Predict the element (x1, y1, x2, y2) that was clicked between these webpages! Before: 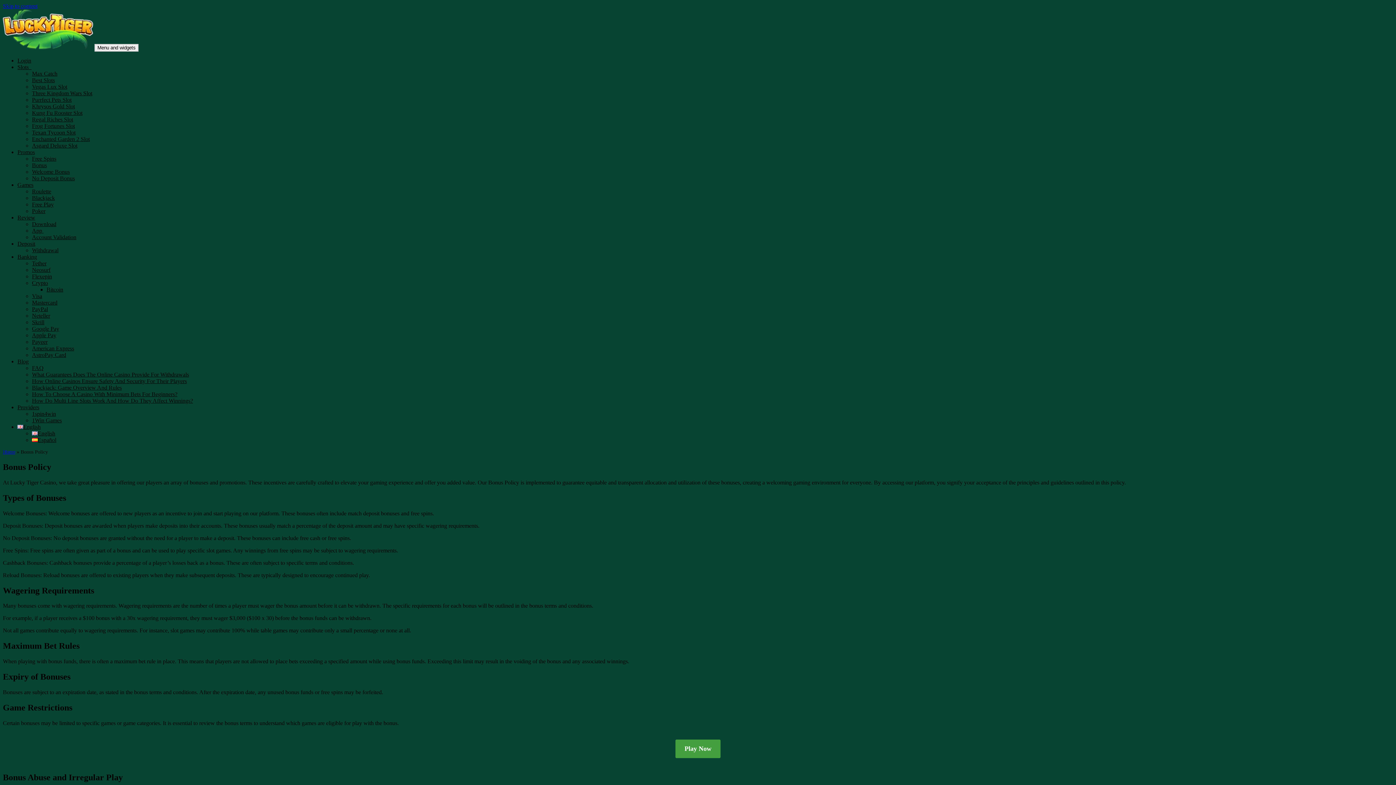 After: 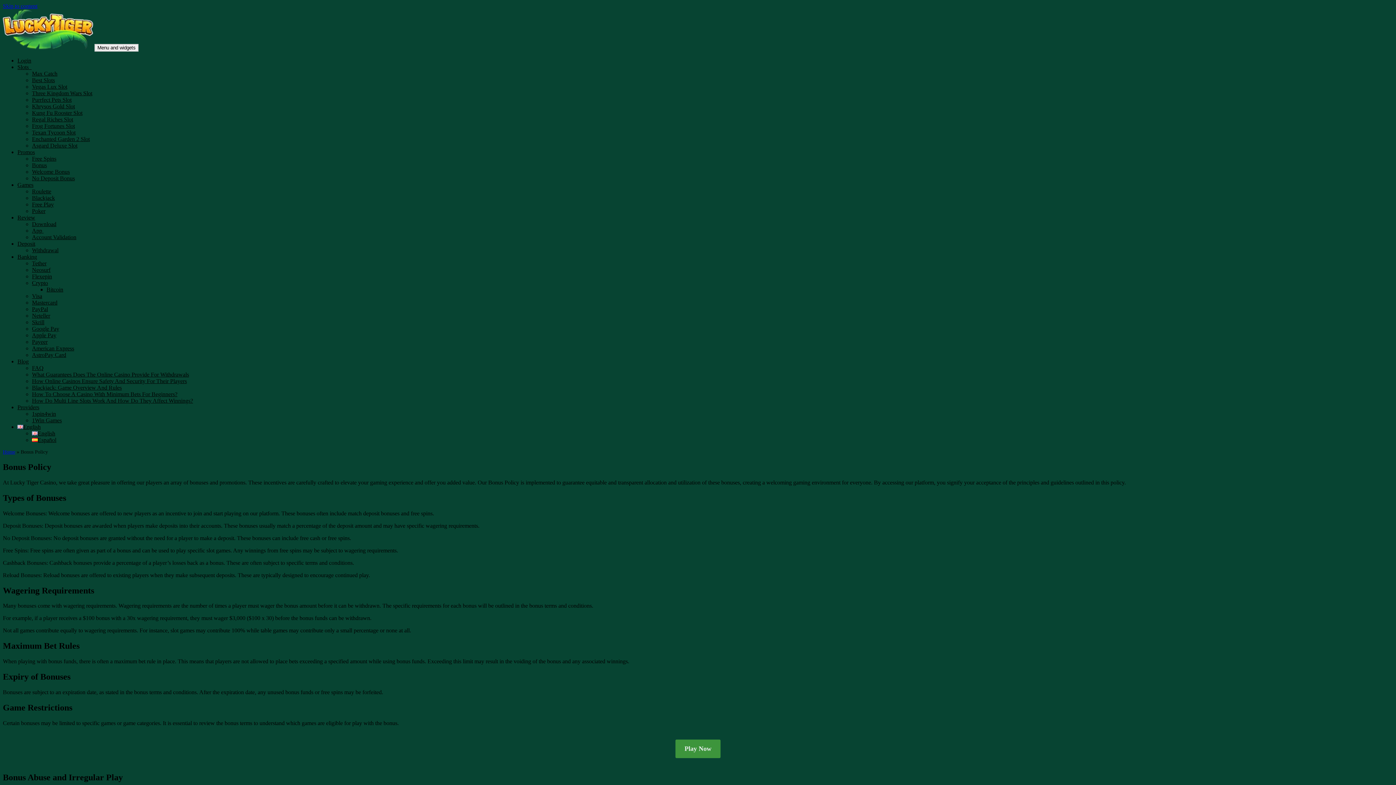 Action: bbox: (675, 739, 720, 758) label: Play Now